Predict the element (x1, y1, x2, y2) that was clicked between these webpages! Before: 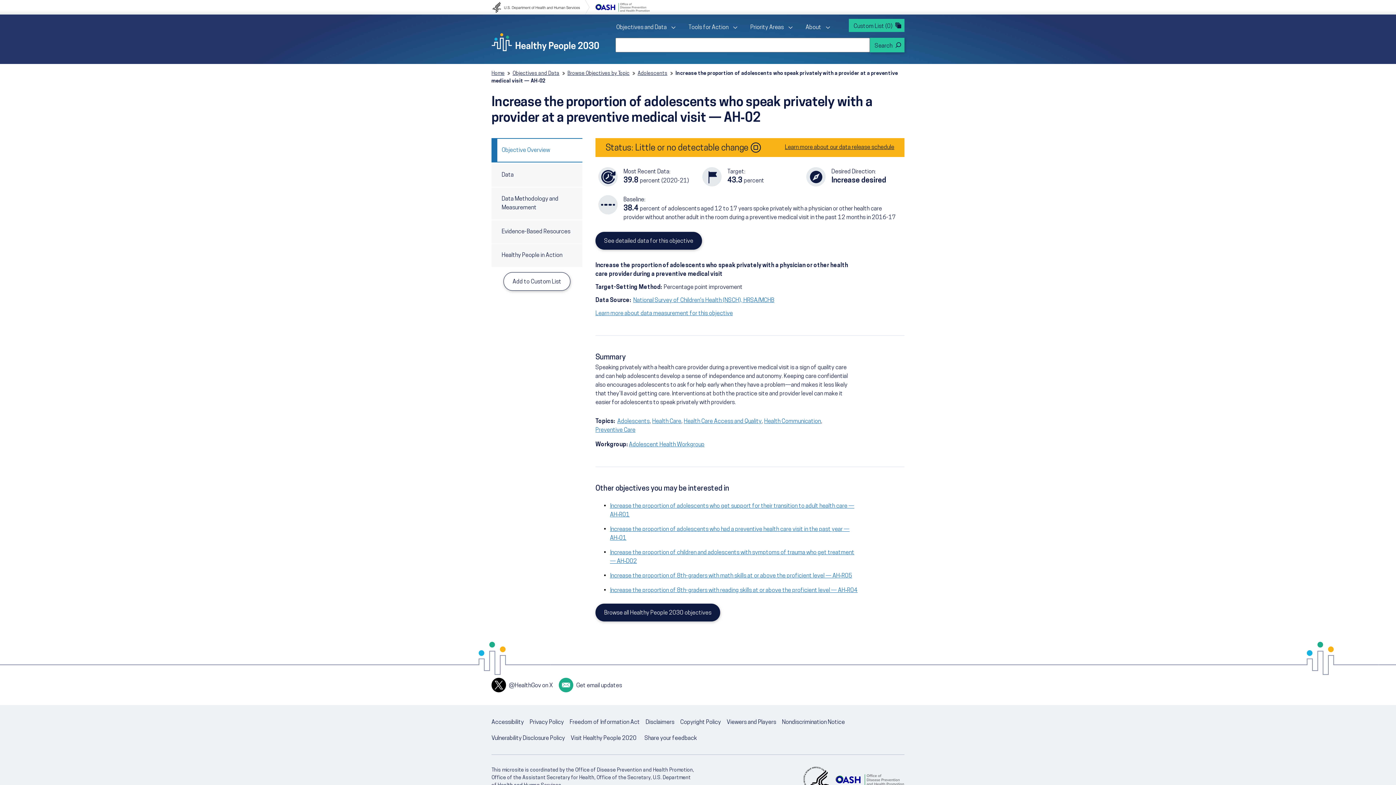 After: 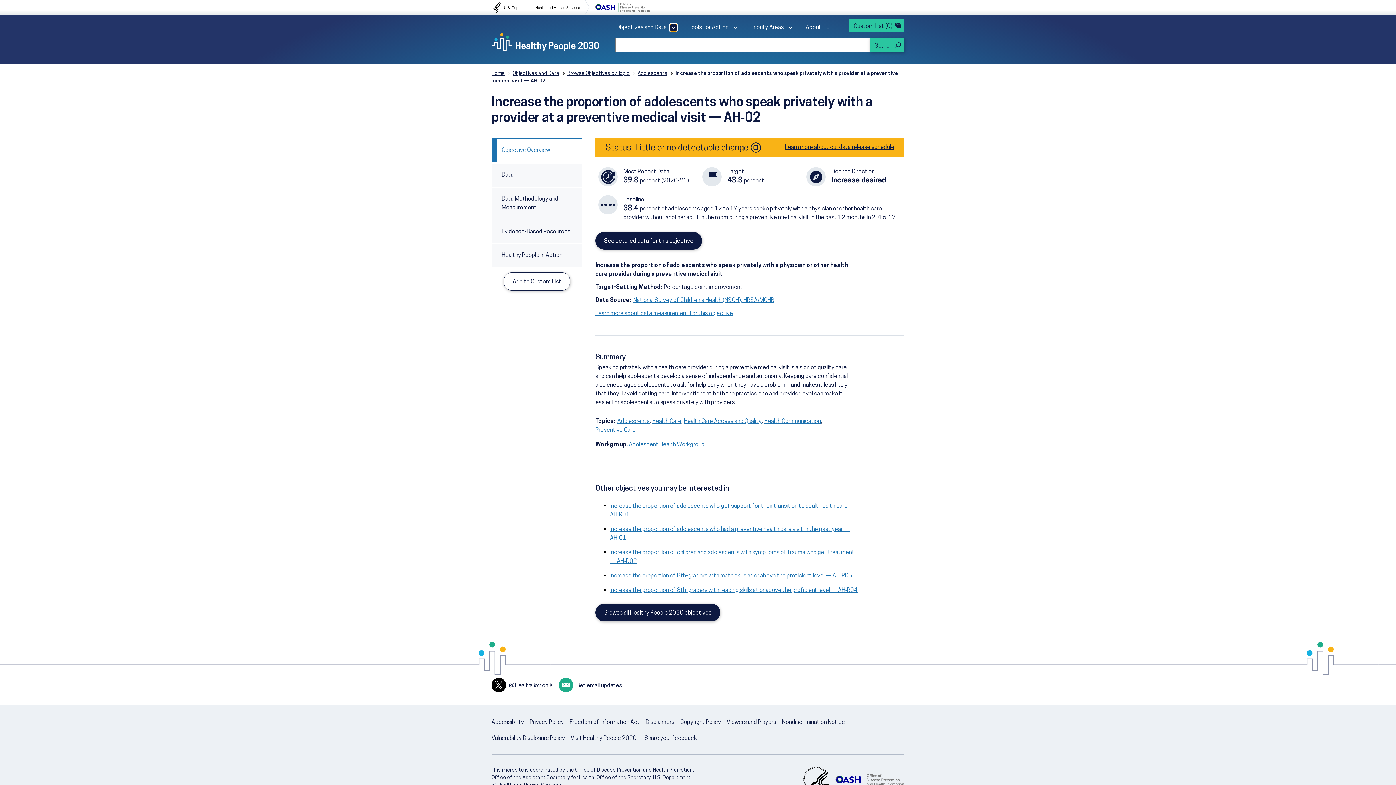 Action: label: Toggle Objectives and Data sub menu
  bbox: (670, 24, 677, 31)